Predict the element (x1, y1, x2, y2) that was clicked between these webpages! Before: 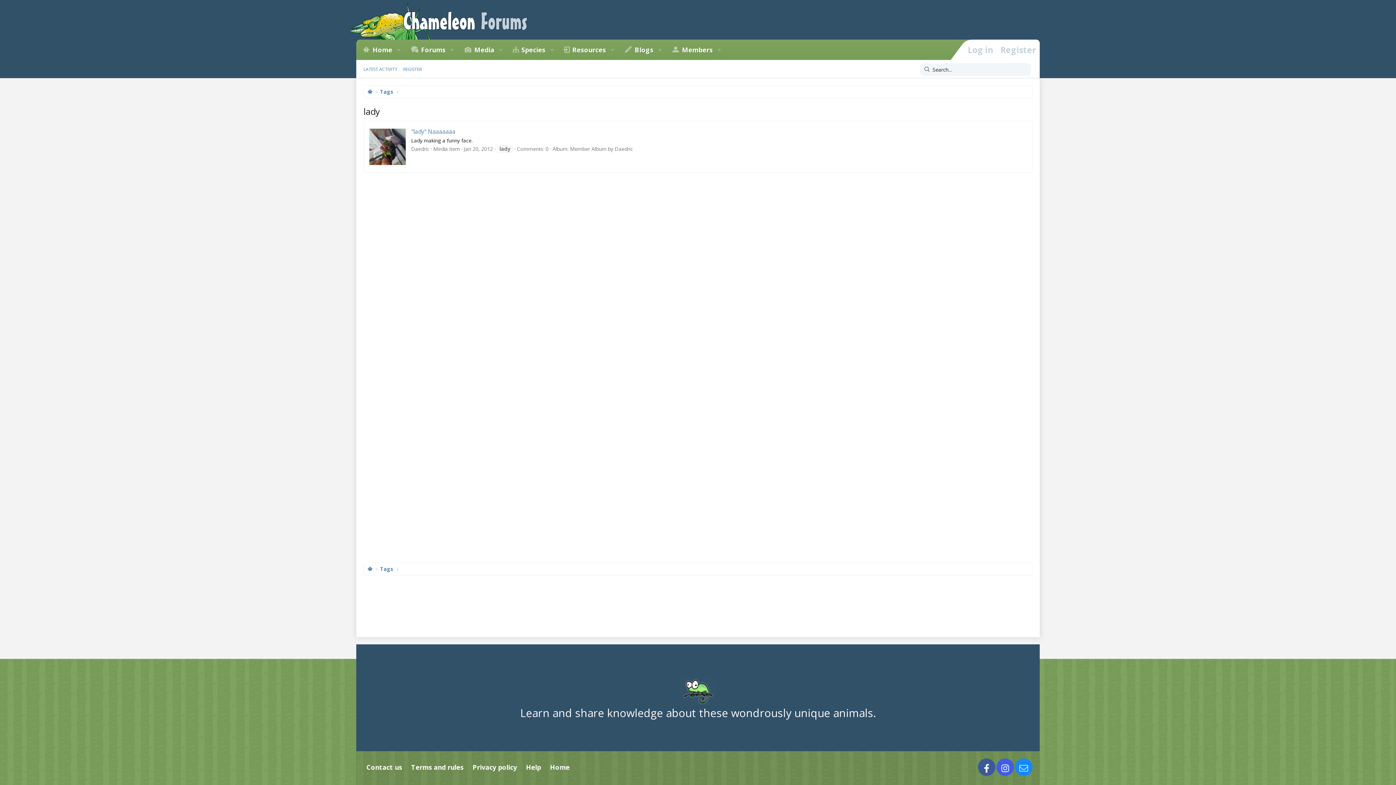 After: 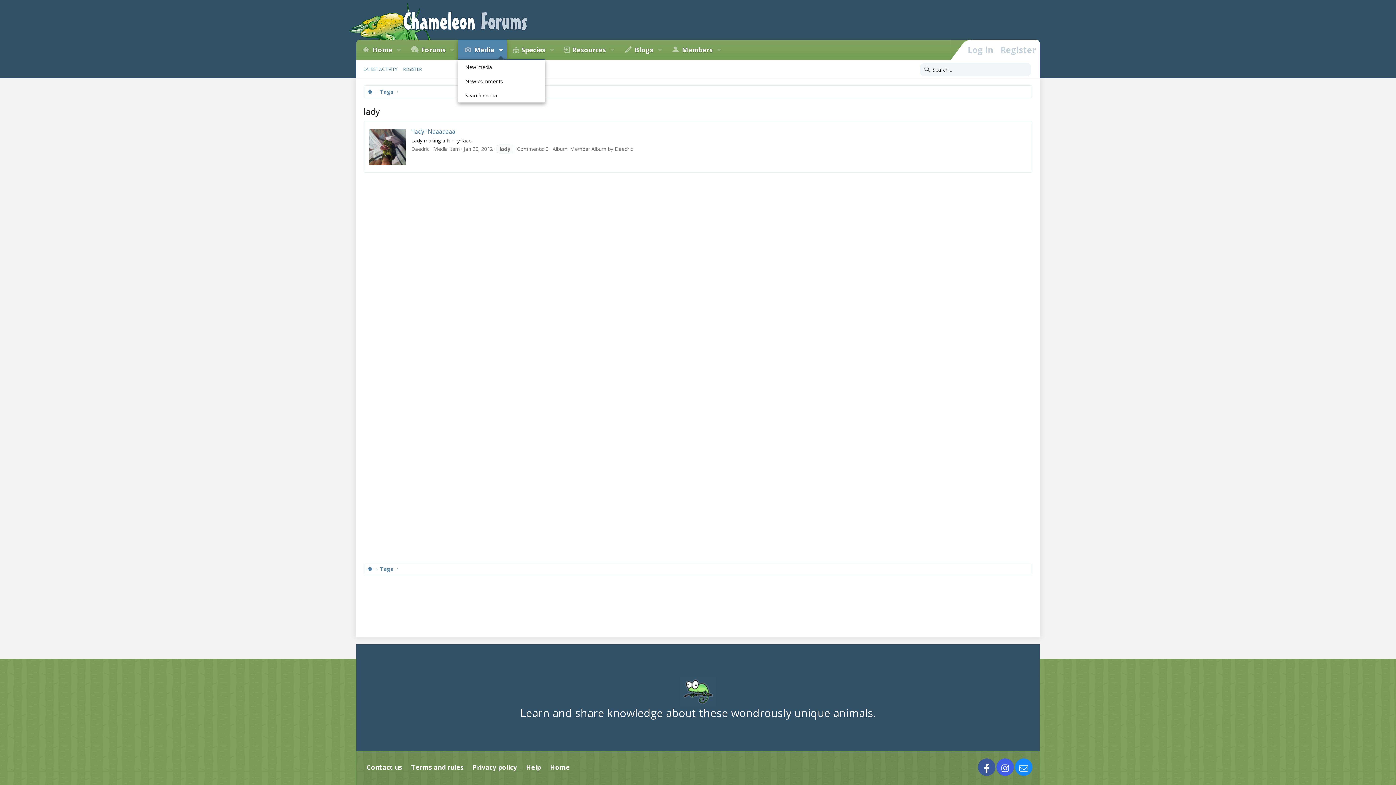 Action: bbox: (495, 39, 506, 60) label: Toggle expanded